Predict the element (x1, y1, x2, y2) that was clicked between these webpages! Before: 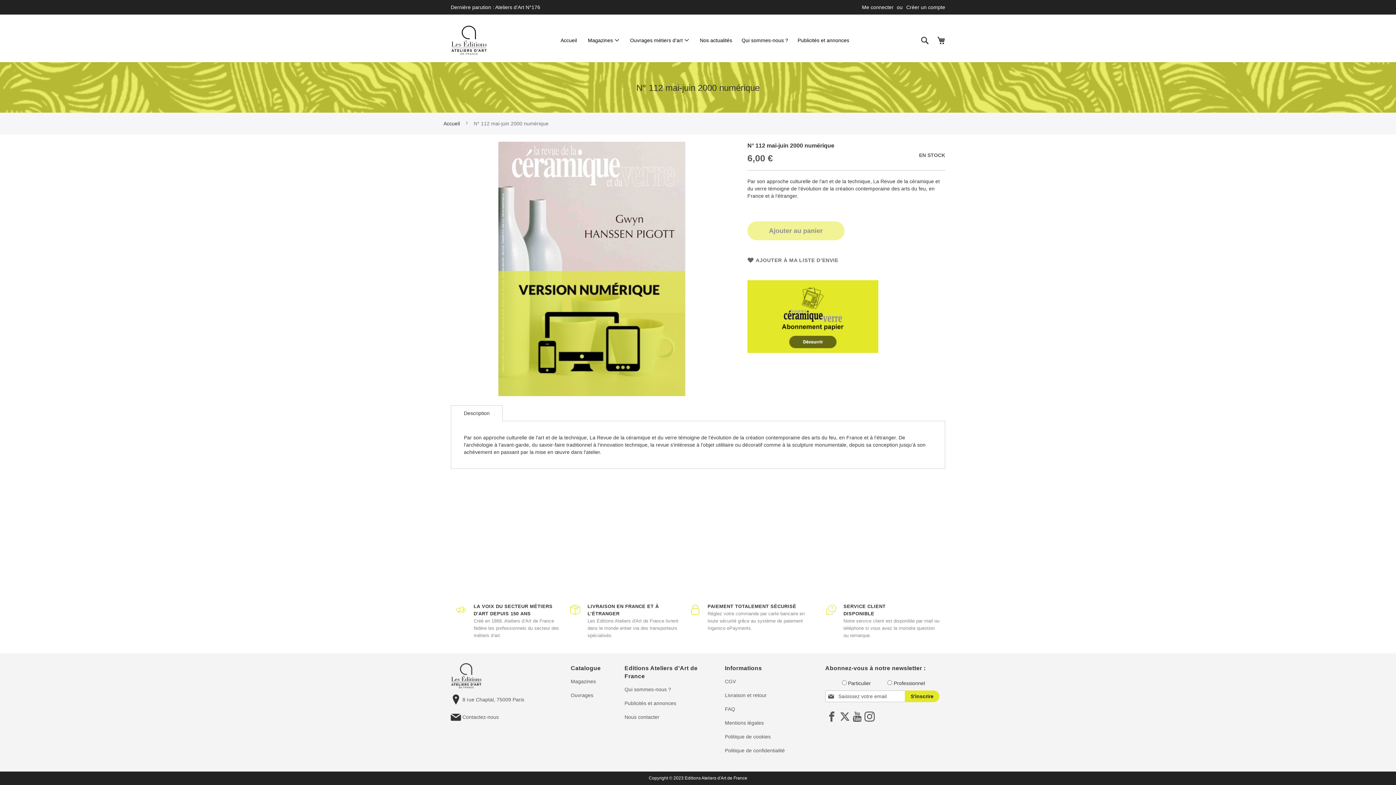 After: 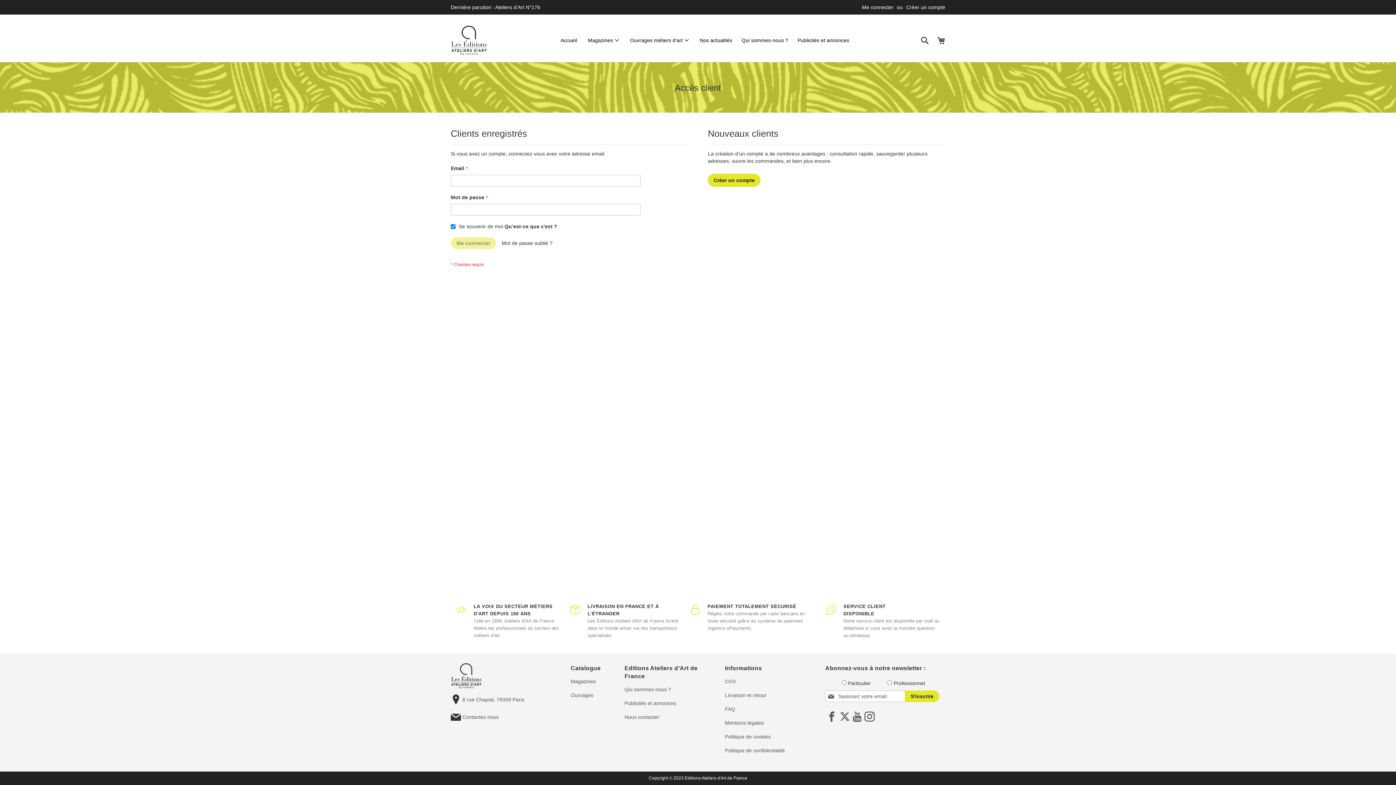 Action: bbox: (862, 4, 893, 10) label: Me connecter